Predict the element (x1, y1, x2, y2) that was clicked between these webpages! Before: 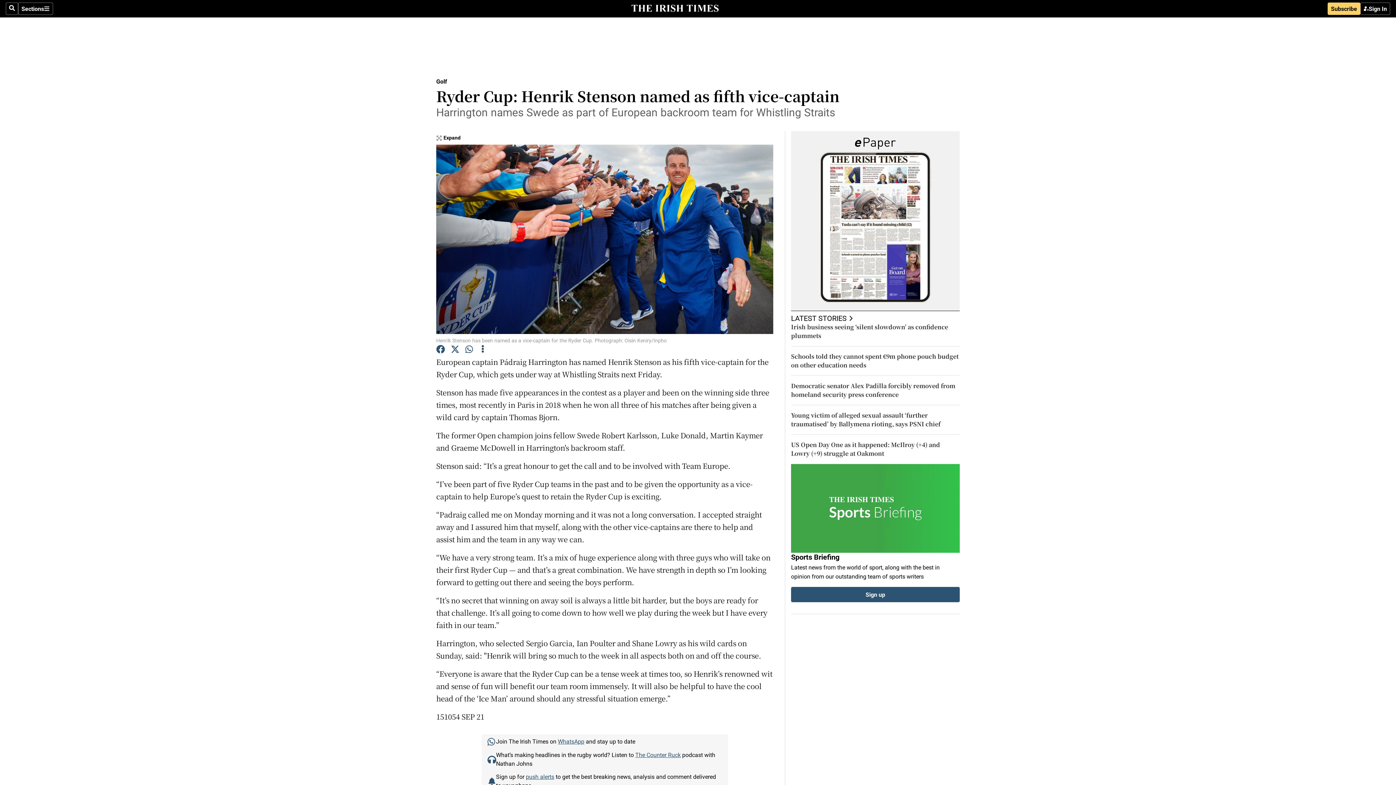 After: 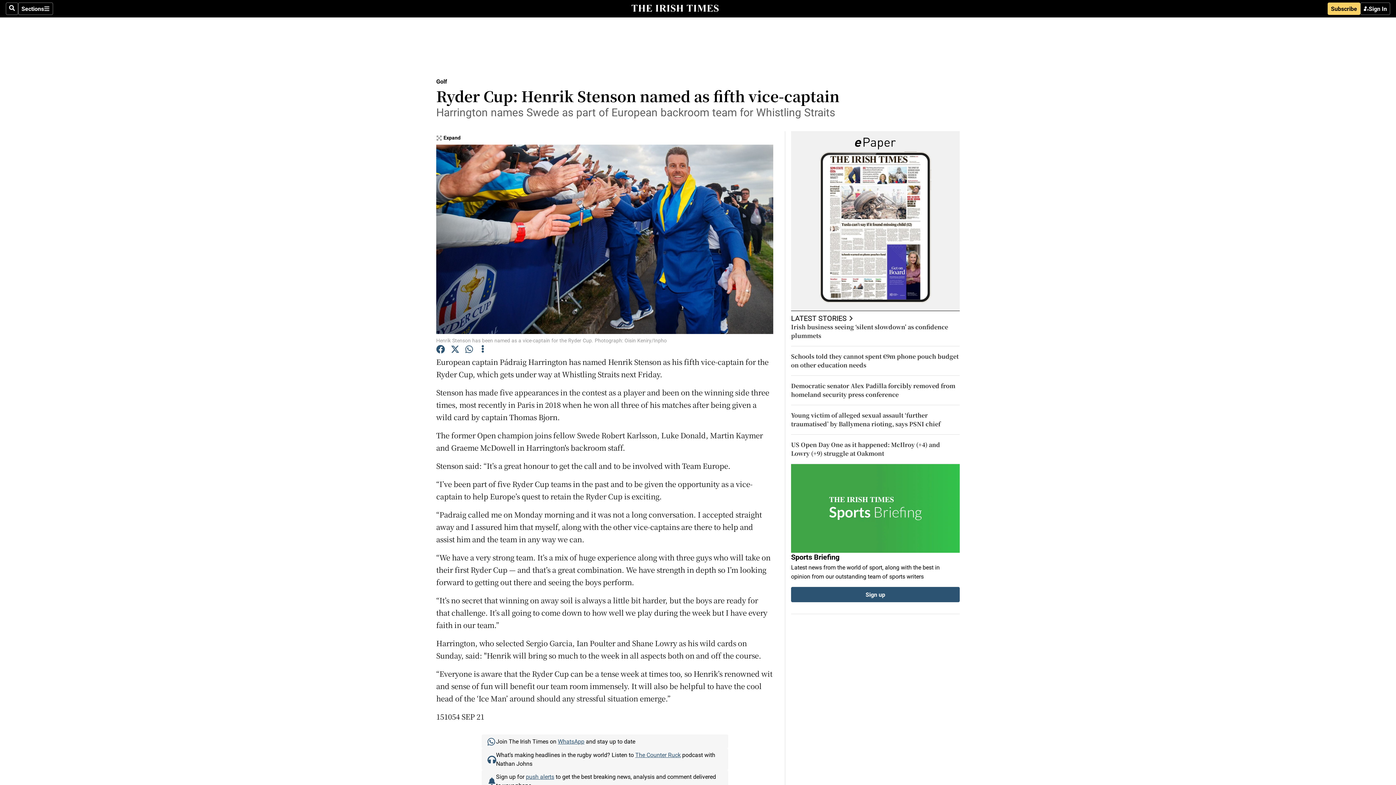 Action: bbox: (465, 345, 474, 355)